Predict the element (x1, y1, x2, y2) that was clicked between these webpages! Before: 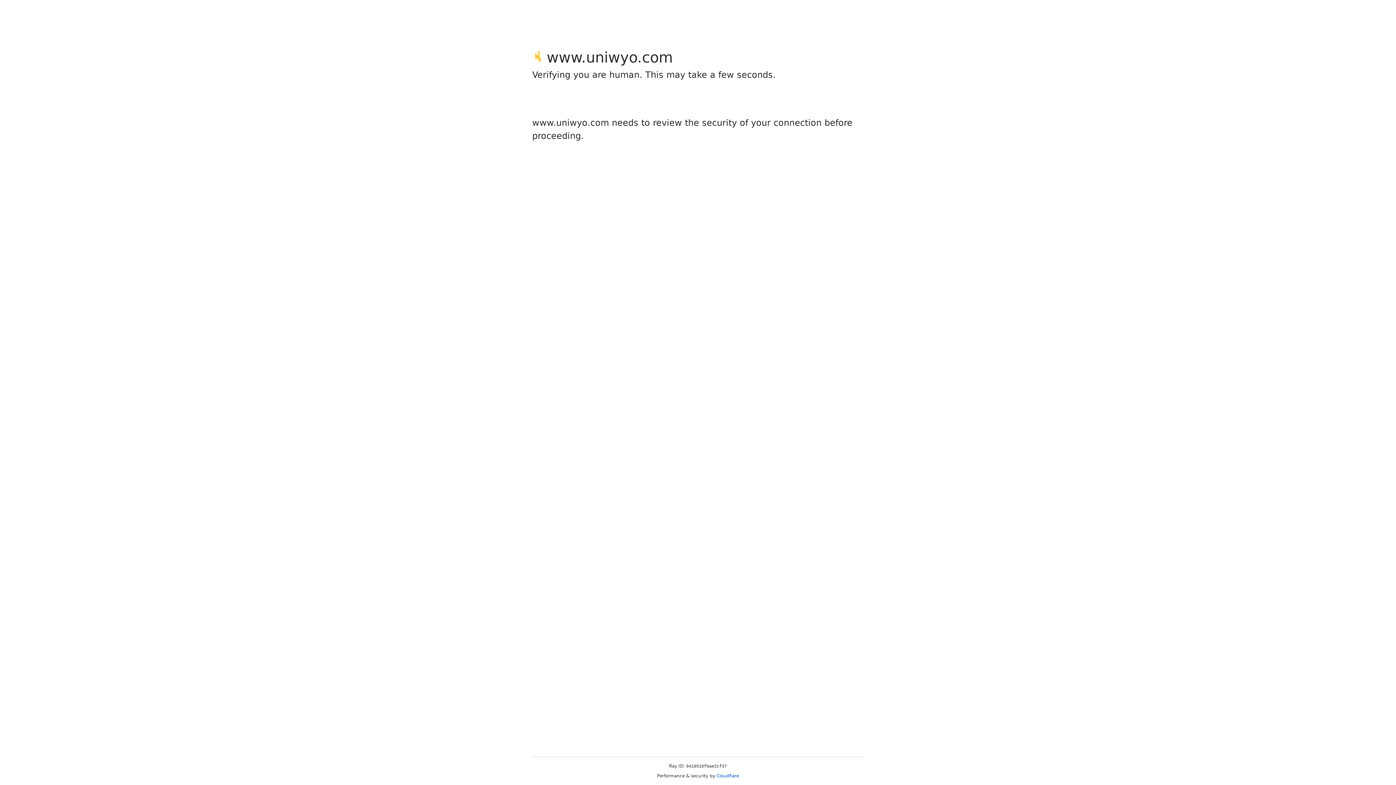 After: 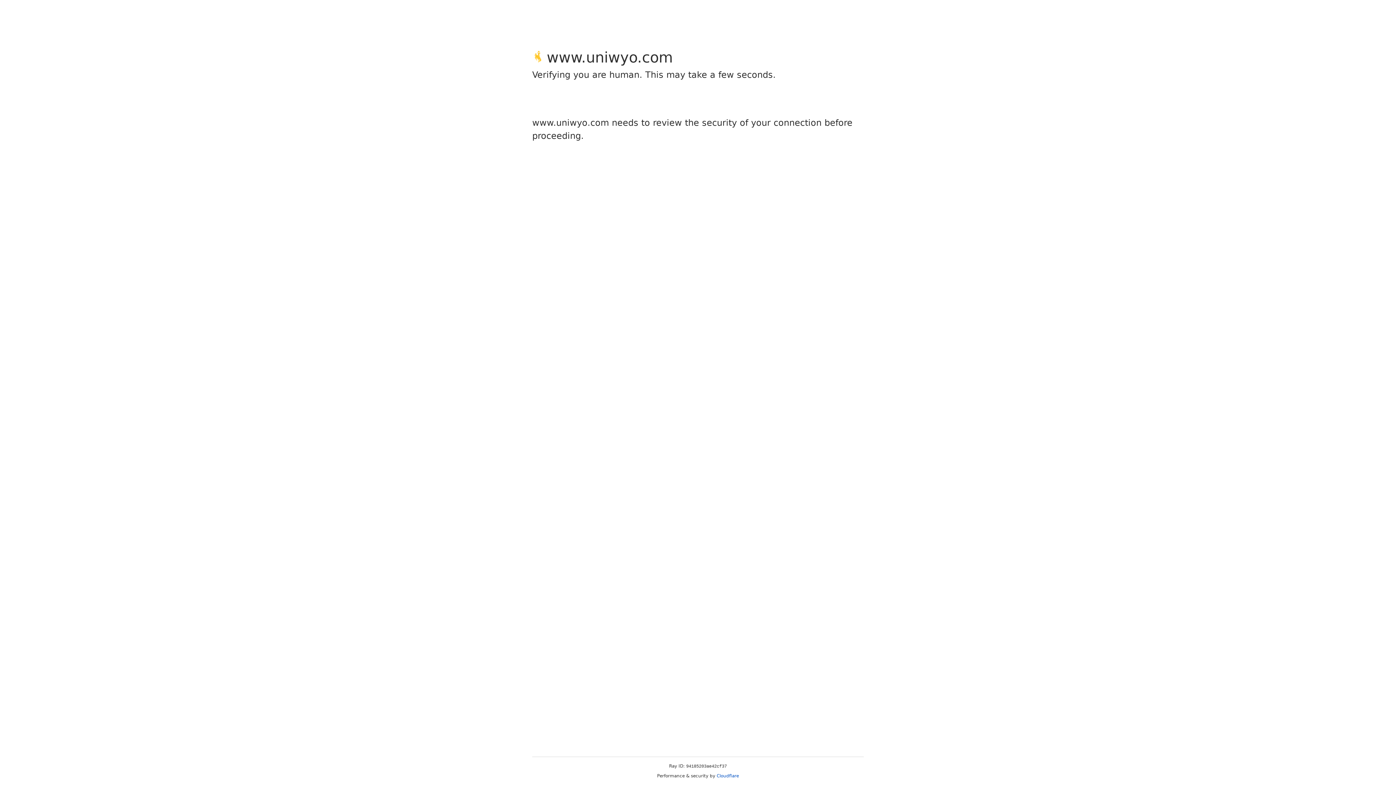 Action: label: Cloudflare bbox: (716, 773, 739, 778)